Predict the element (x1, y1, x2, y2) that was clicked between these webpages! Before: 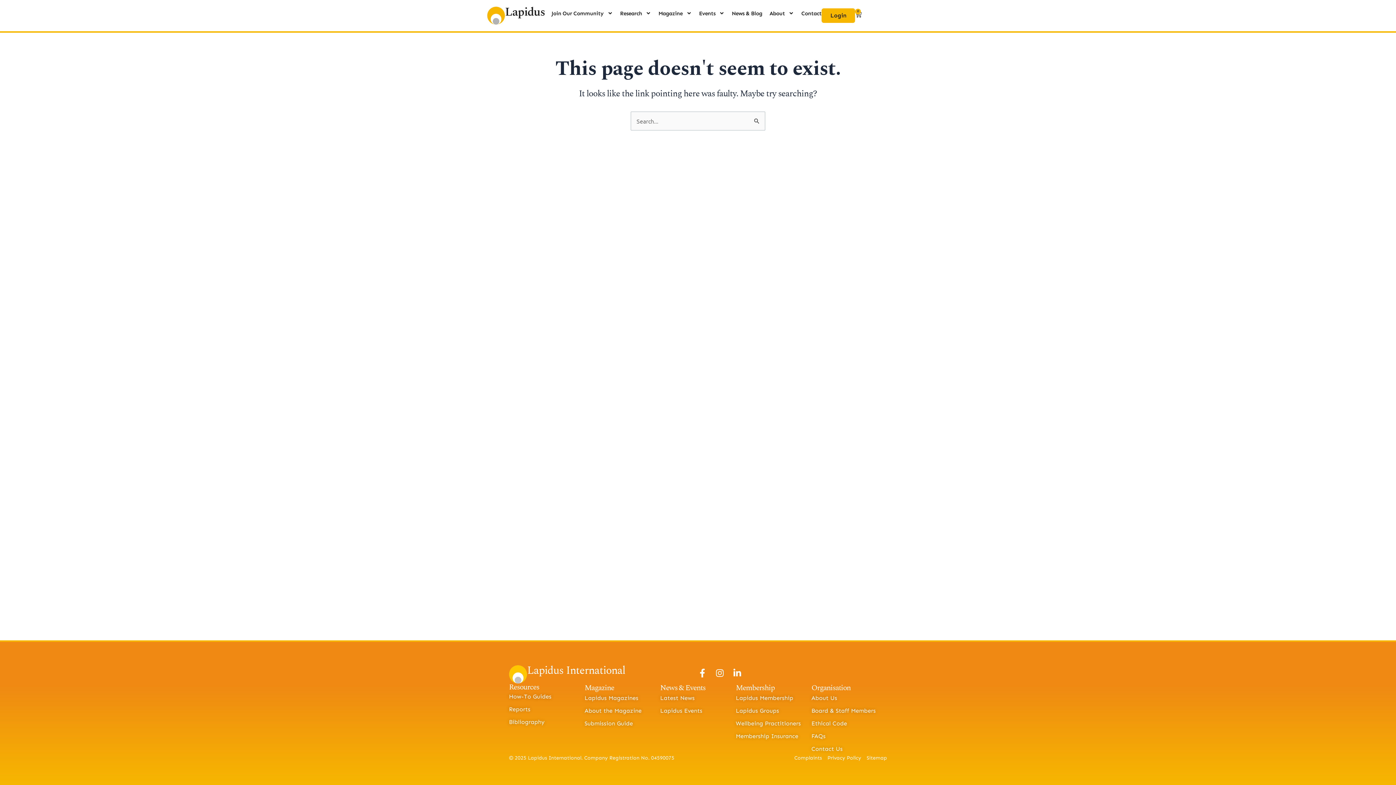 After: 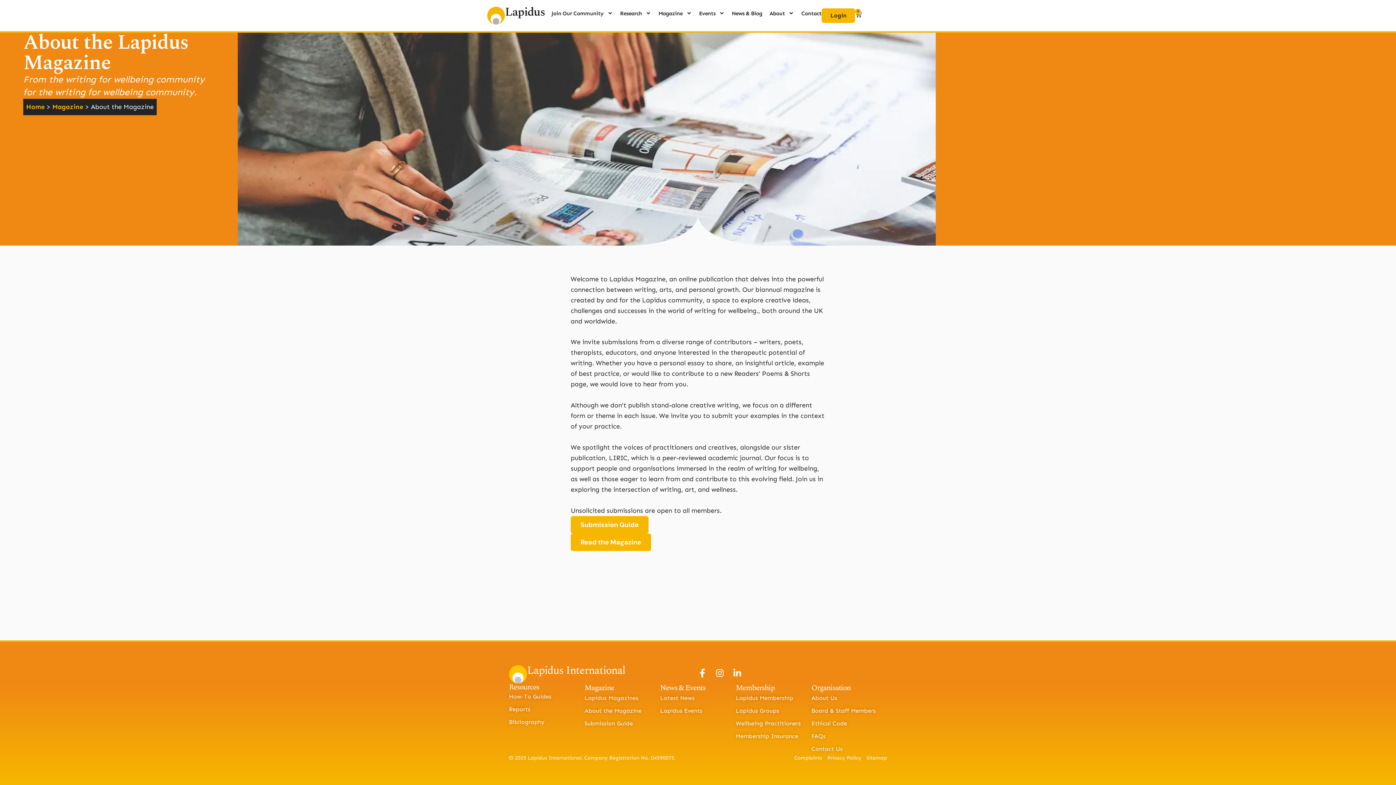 Action: bbox: (584, 705, 660, 716) label: About the Magazine